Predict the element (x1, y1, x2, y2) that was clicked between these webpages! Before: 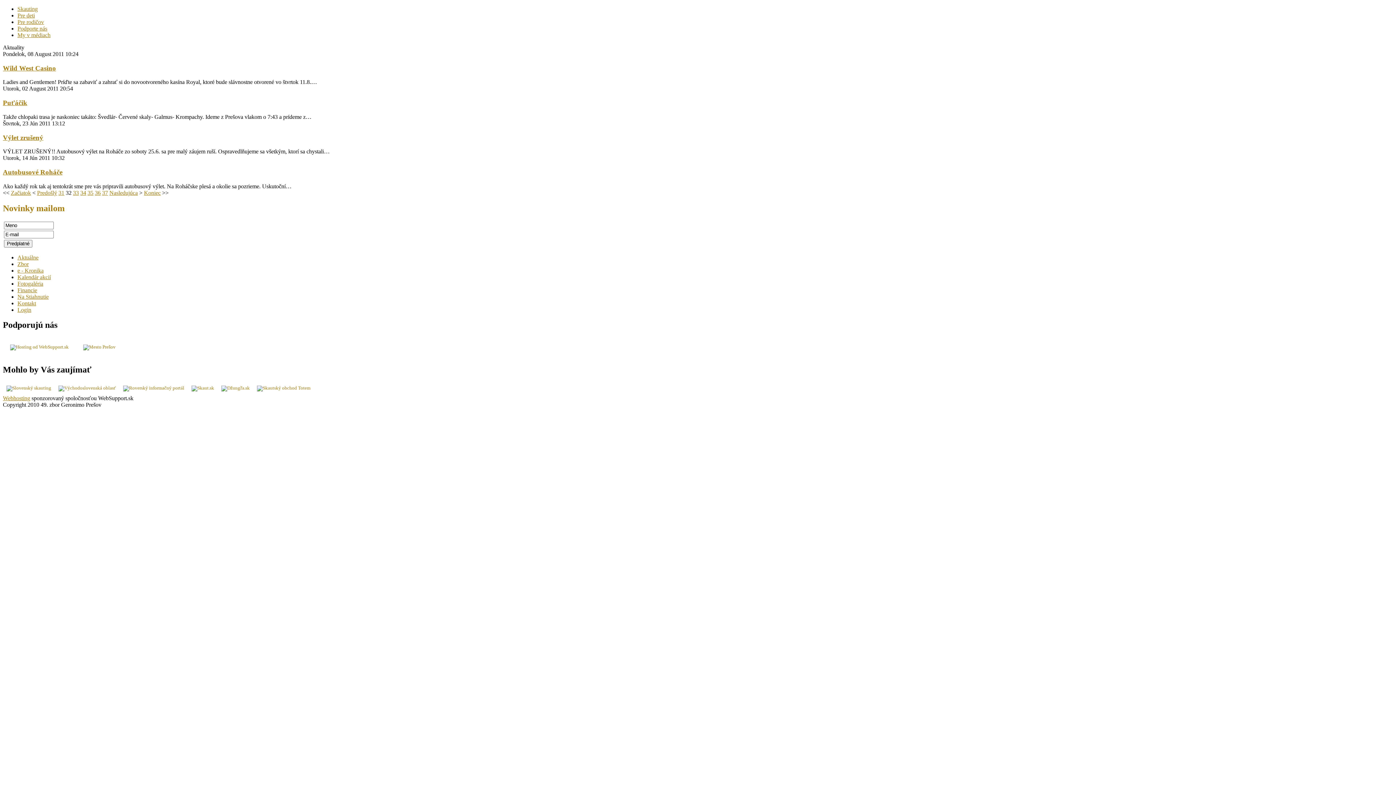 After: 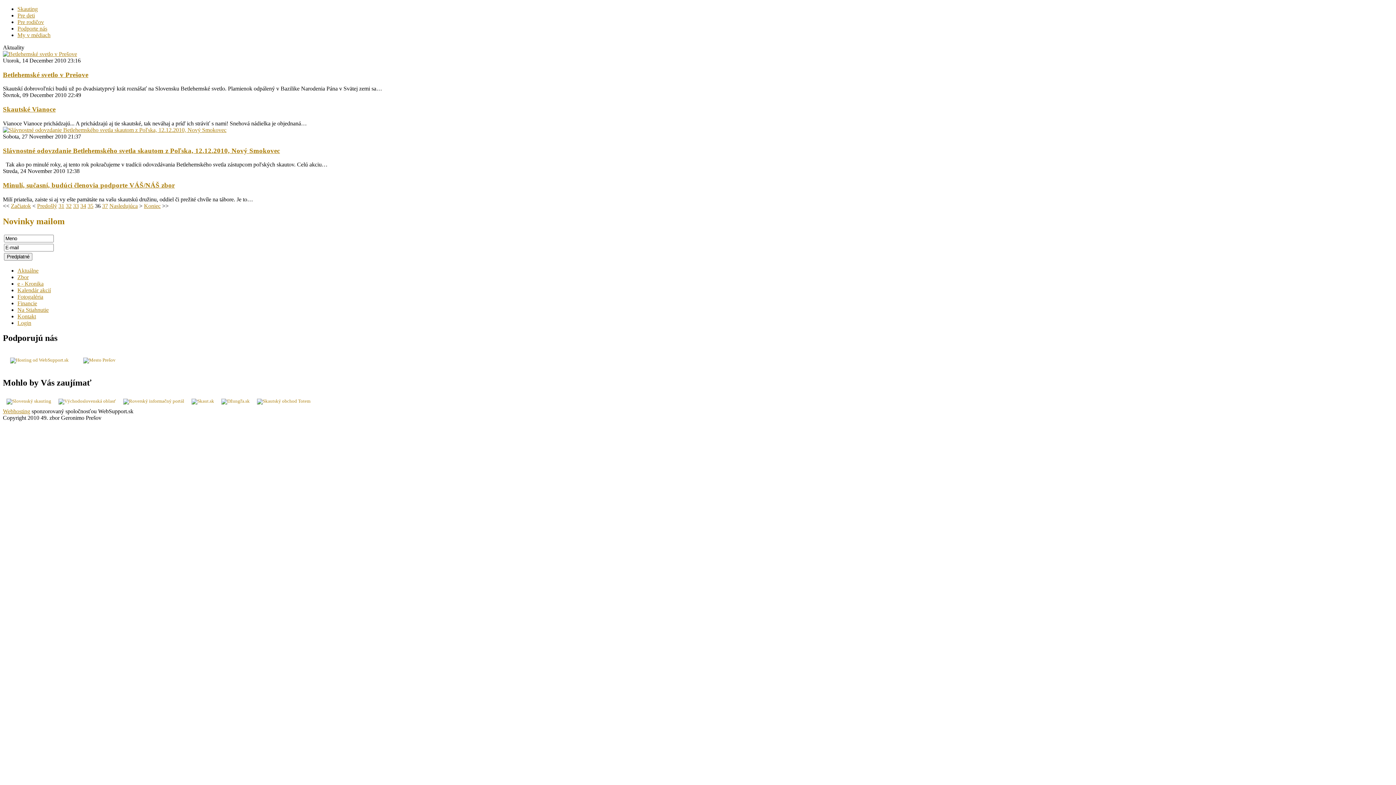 Action: bbox: (94, 189, 100, 195) label: 36